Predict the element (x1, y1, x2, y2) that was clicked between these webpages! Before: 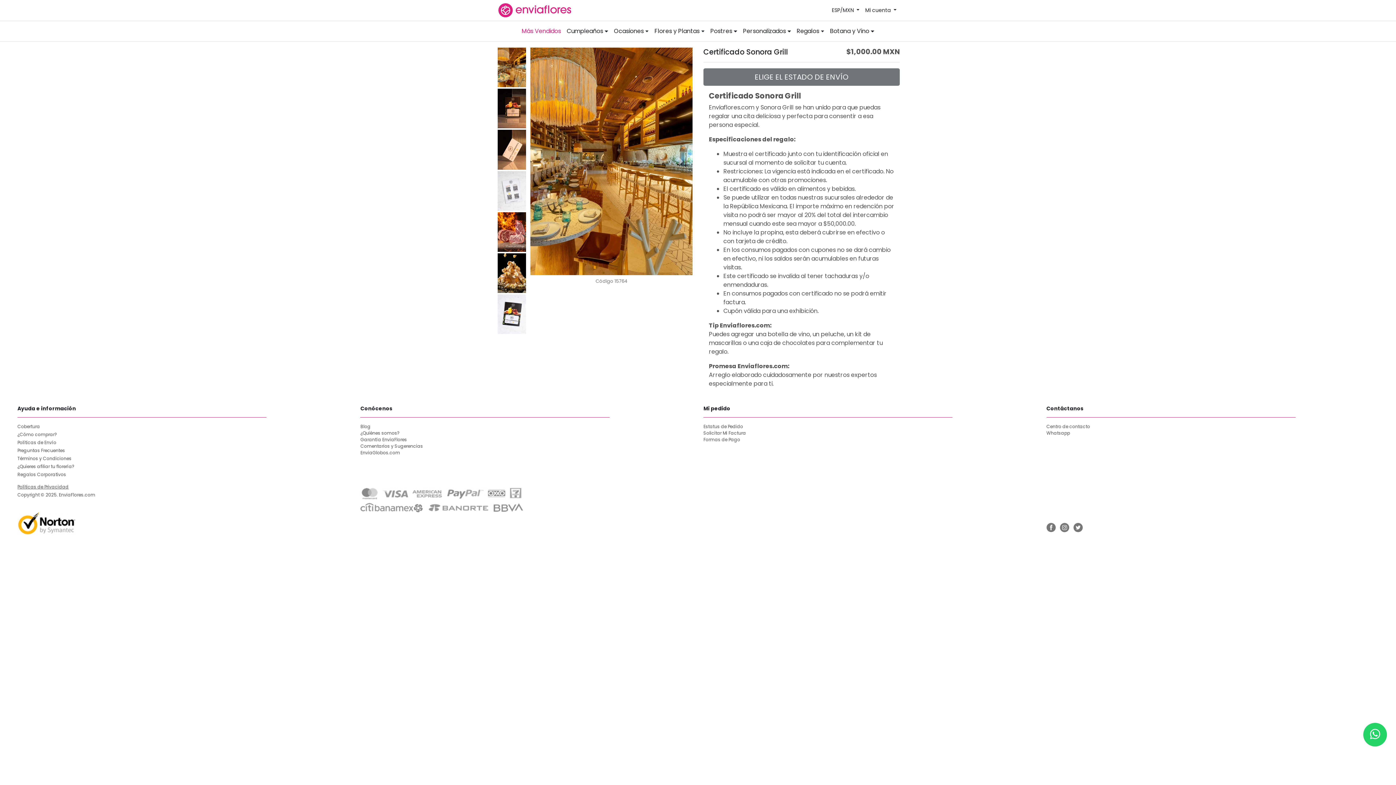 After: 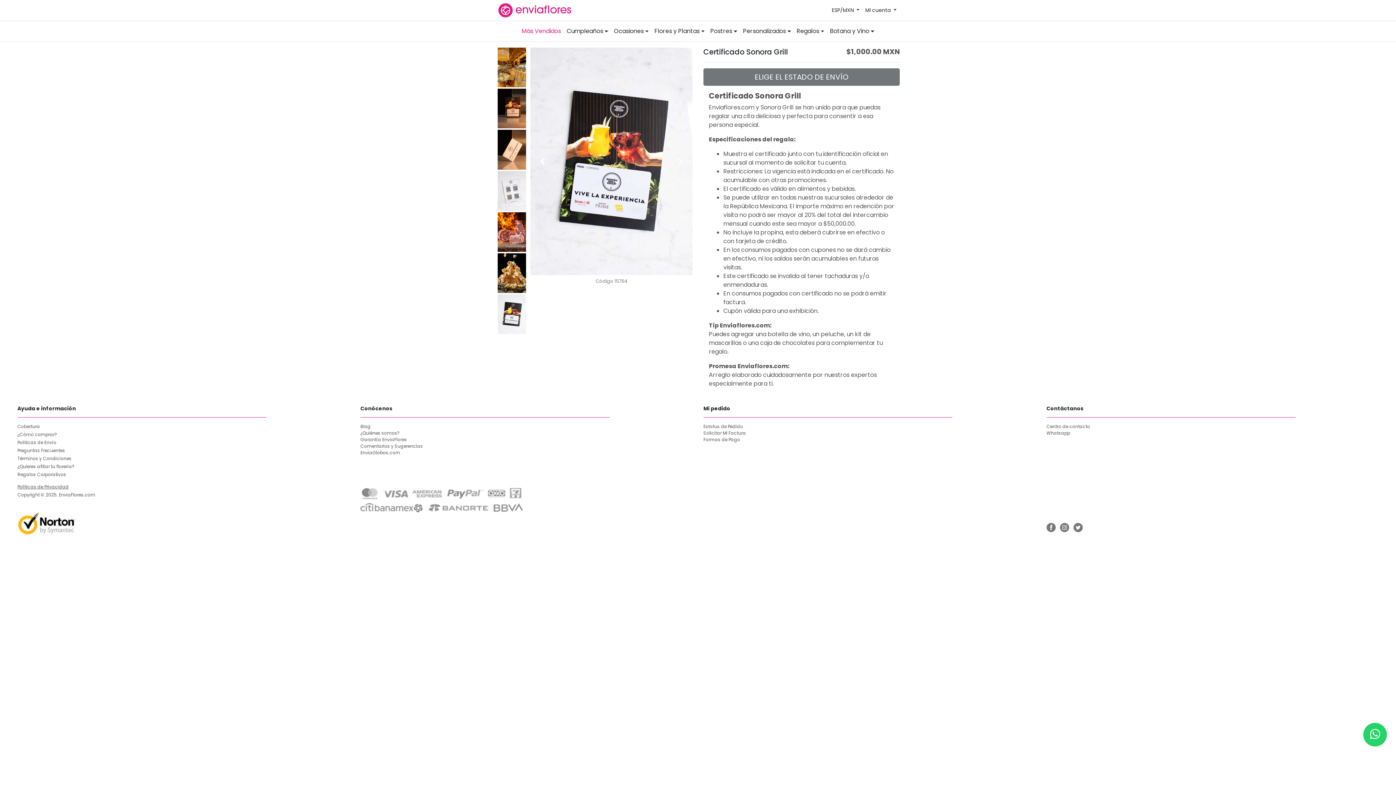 Action: label: Previous bbox: (530, 47, 554, 275)